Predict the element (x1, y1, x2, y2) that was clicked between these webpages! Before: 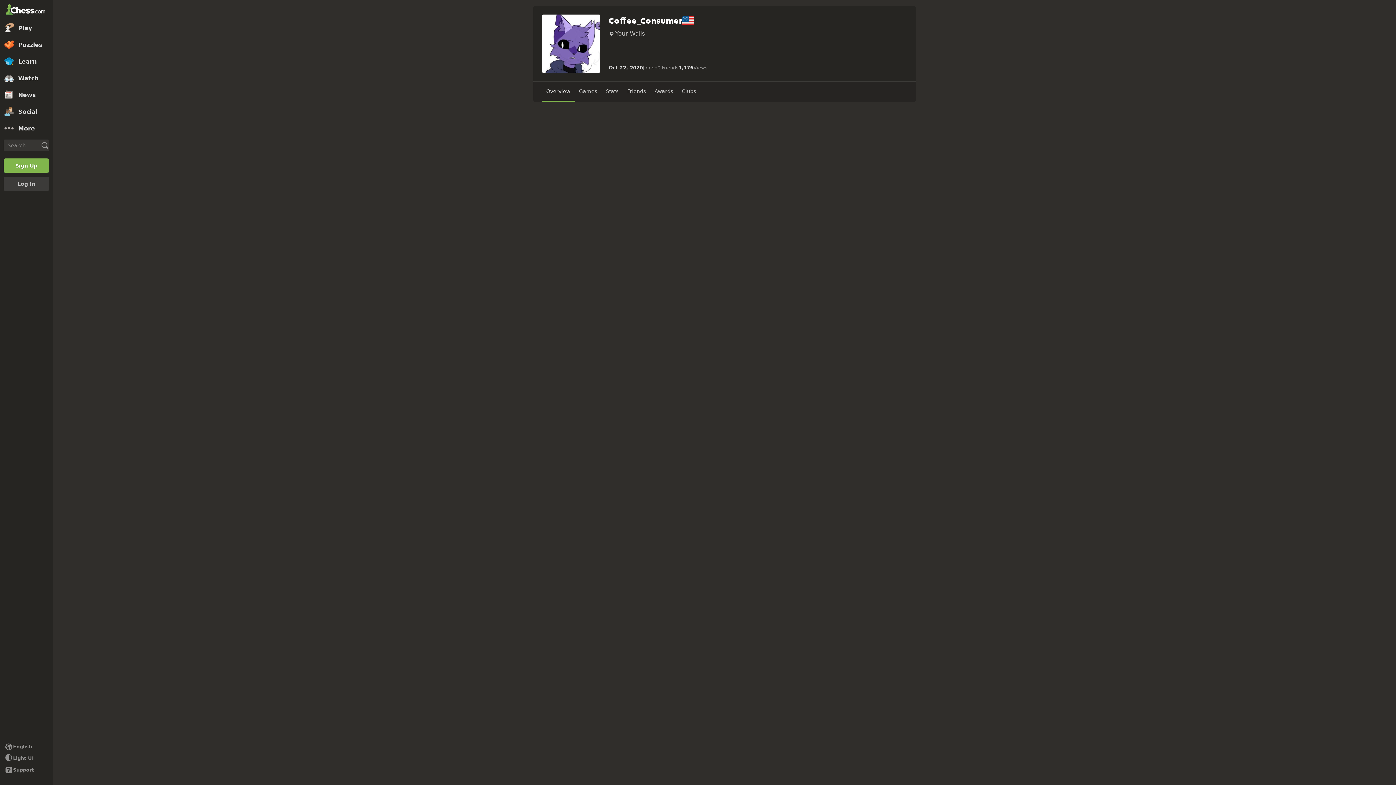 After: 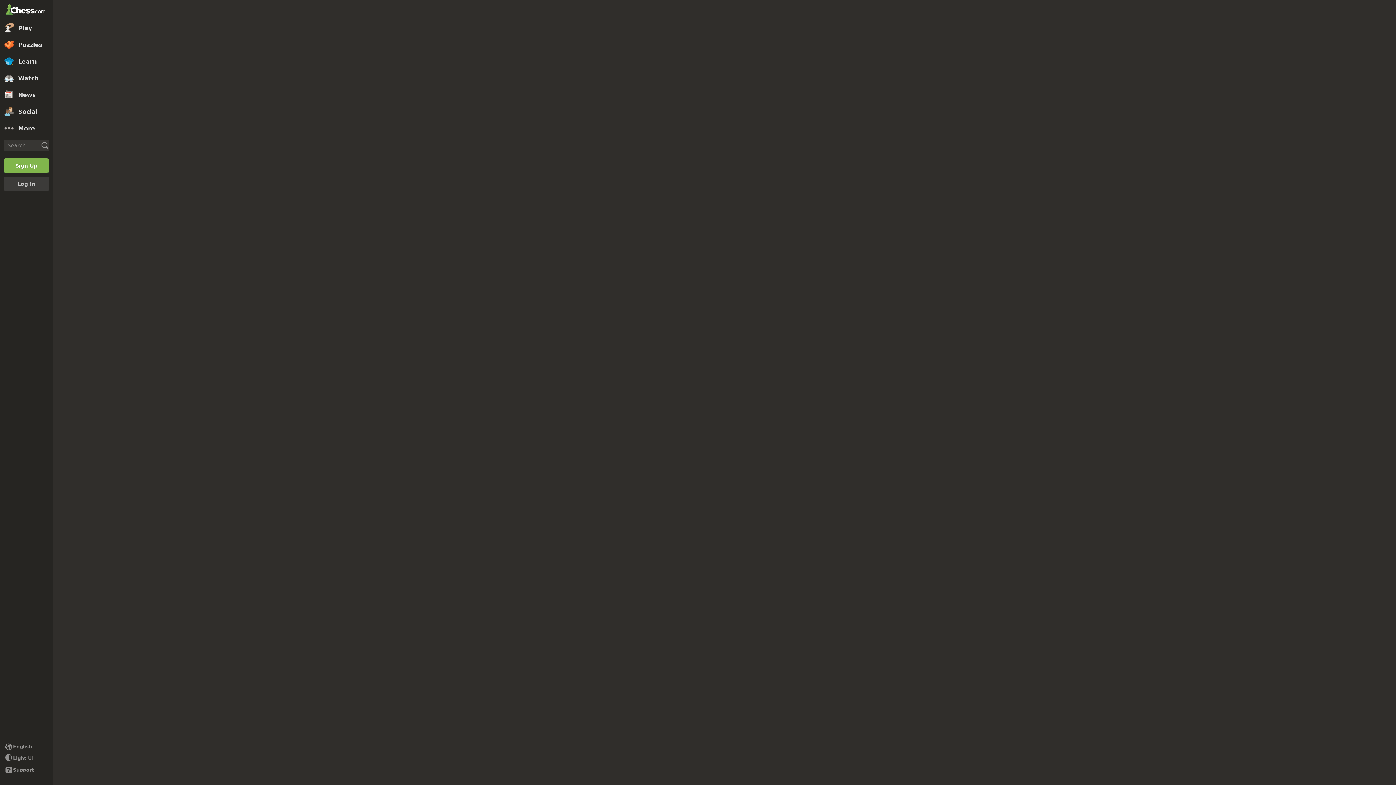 Action: bbox: (0, 53, 52, 69) label: Learn